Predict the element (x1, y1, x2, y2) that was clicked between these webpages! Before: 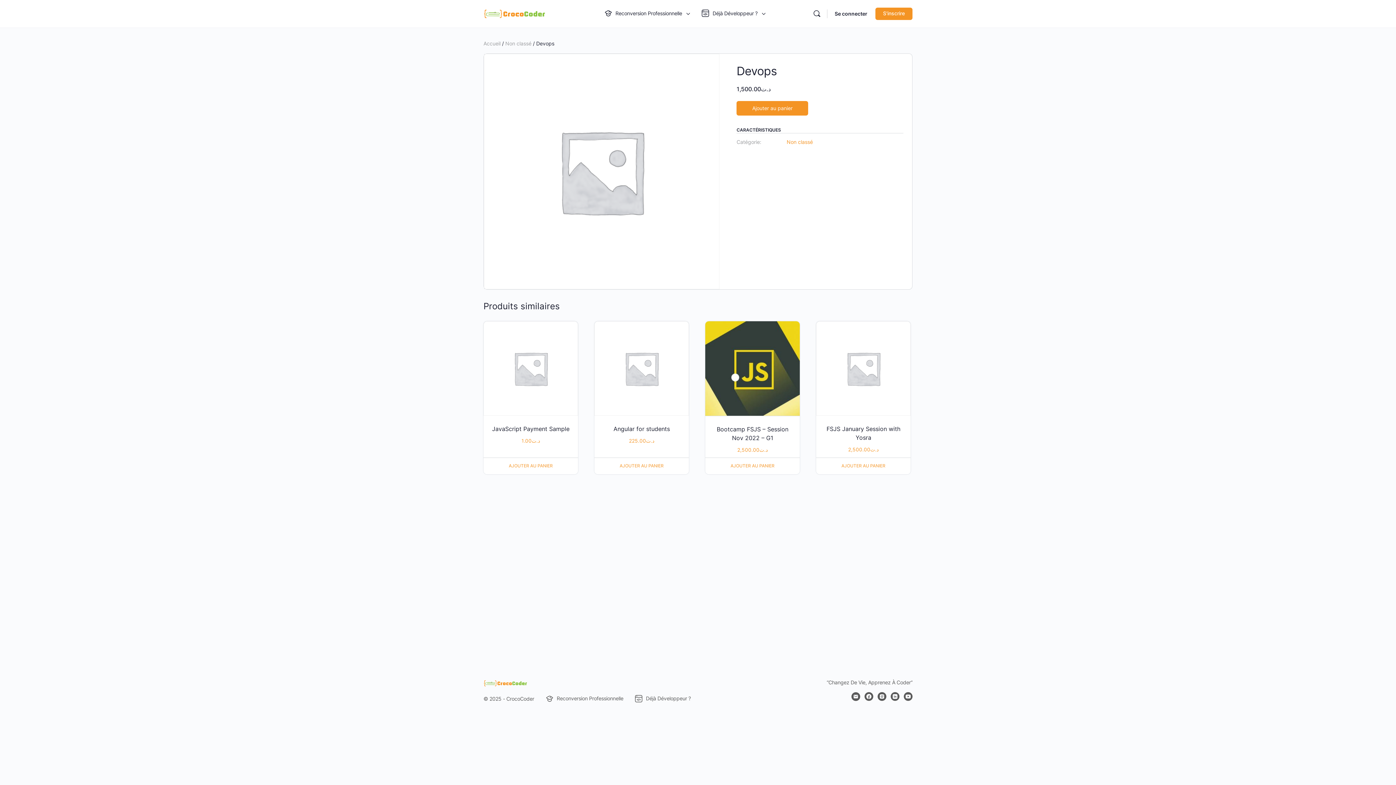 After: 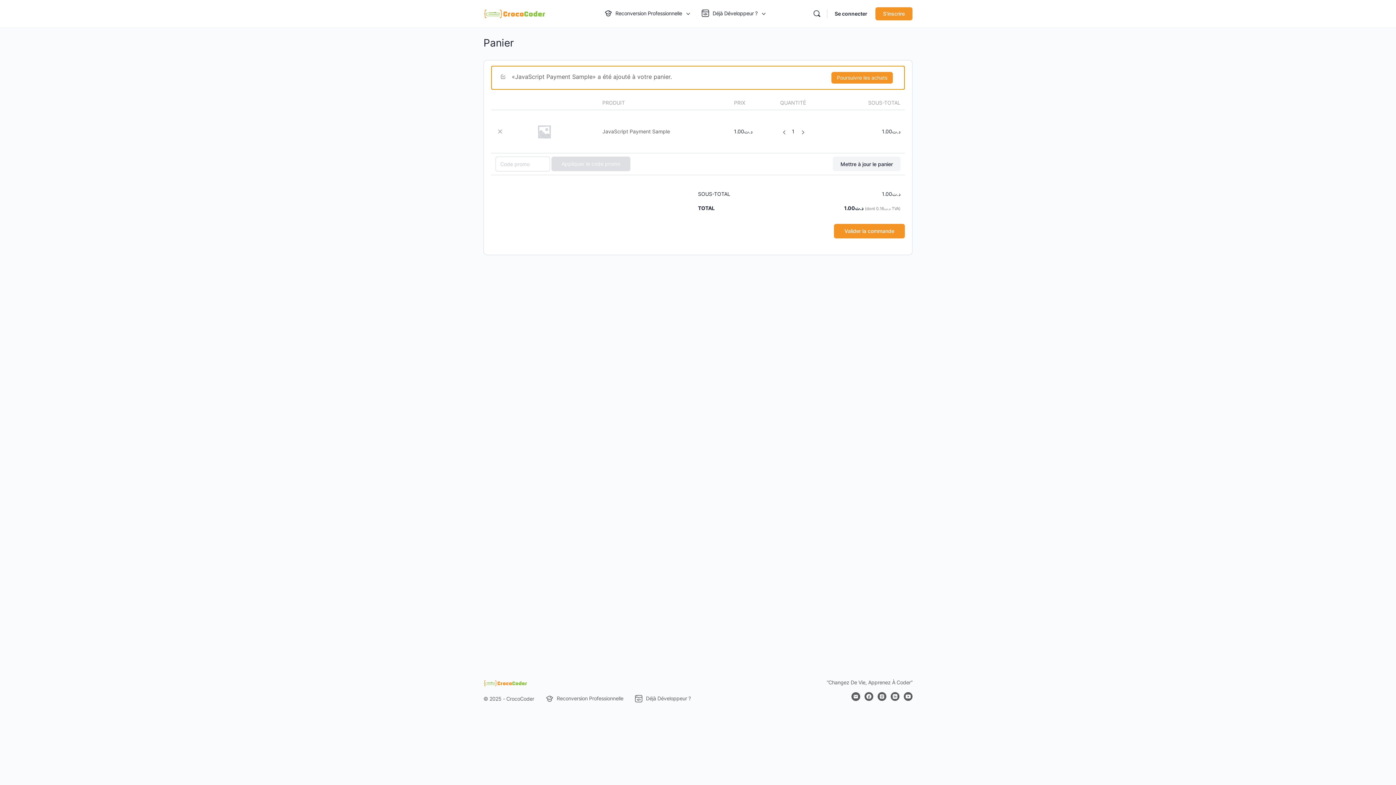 Action: label: Ajouter au panier : “JavaScript Payment Sample” bbox: (483, 457, 578, 474)